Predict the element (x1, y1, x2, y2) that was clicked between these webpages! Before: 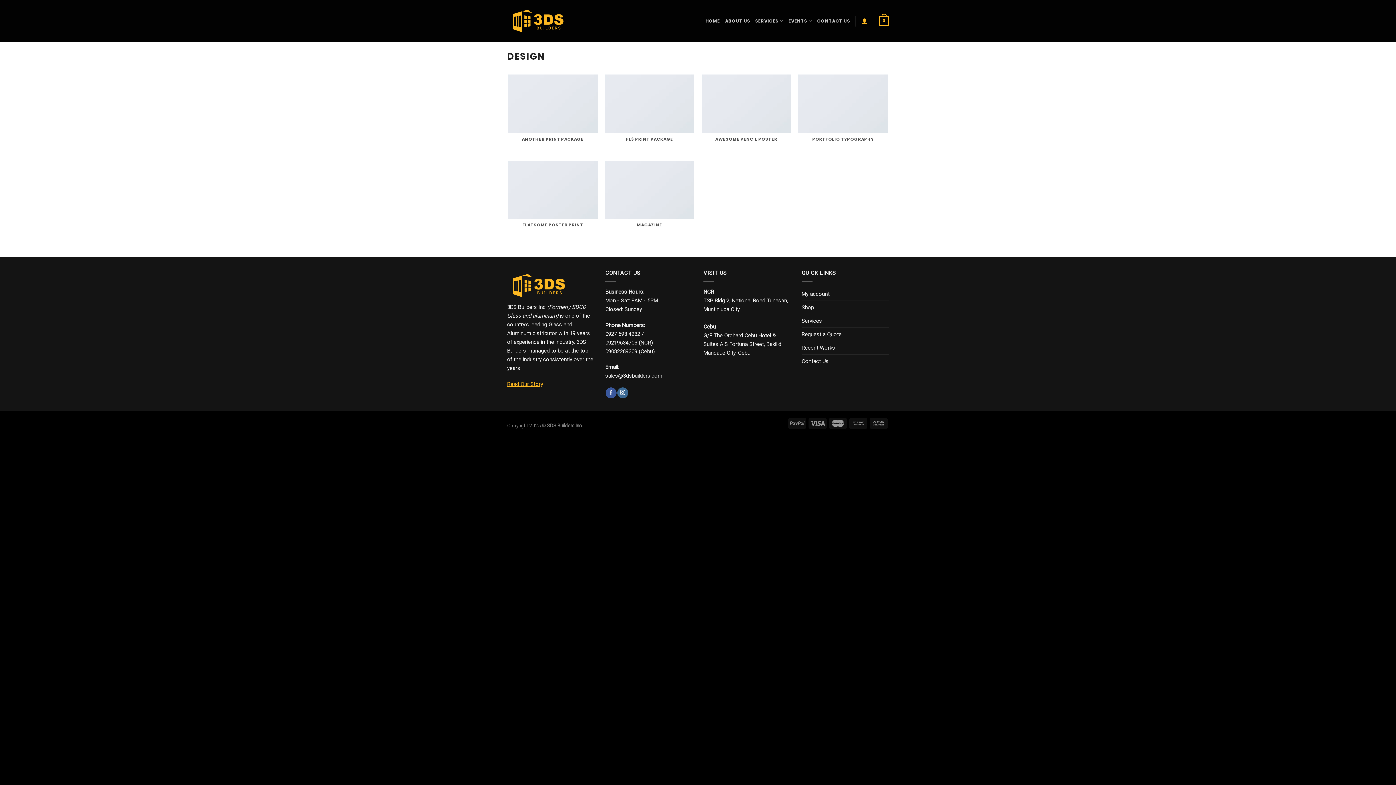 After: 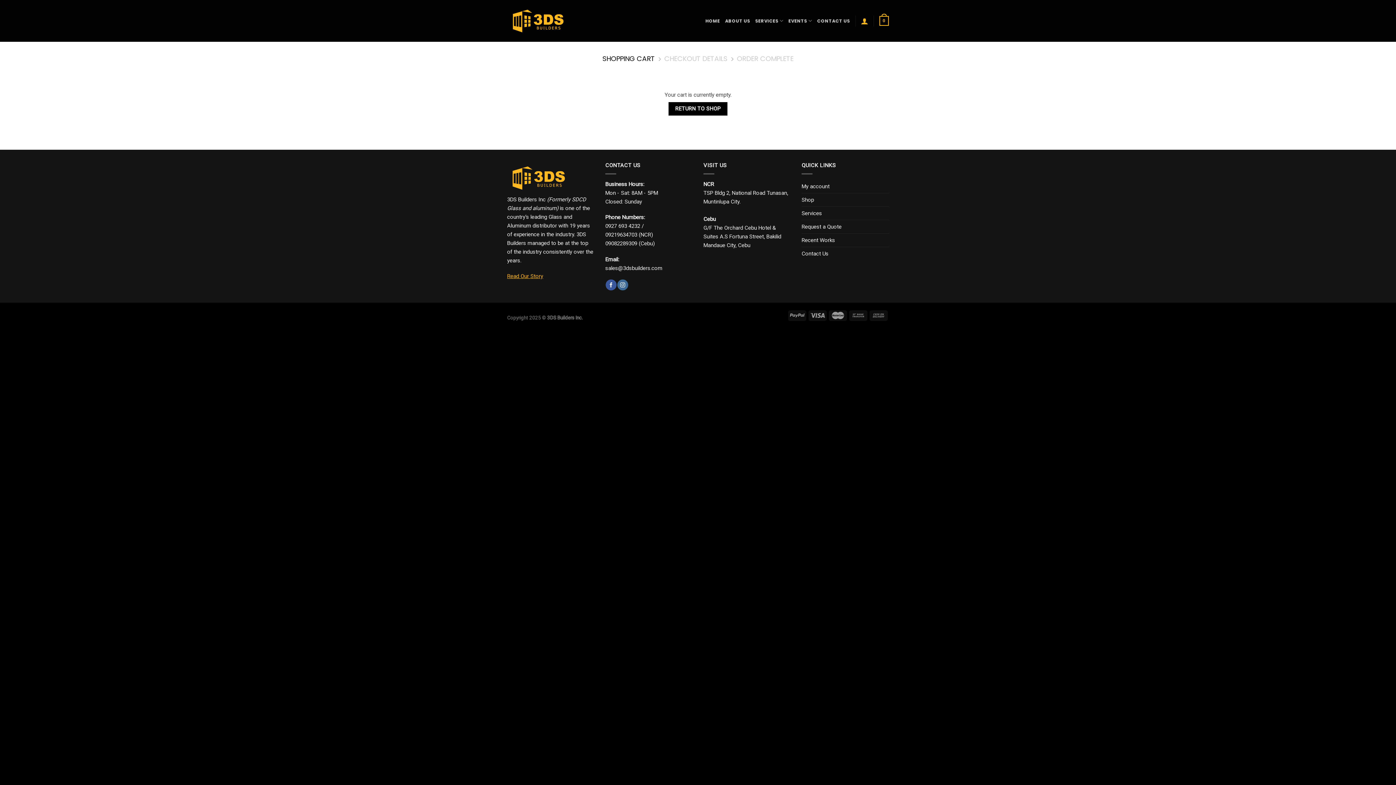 Action: bbox: (879, 11, 889, 30) label: 0